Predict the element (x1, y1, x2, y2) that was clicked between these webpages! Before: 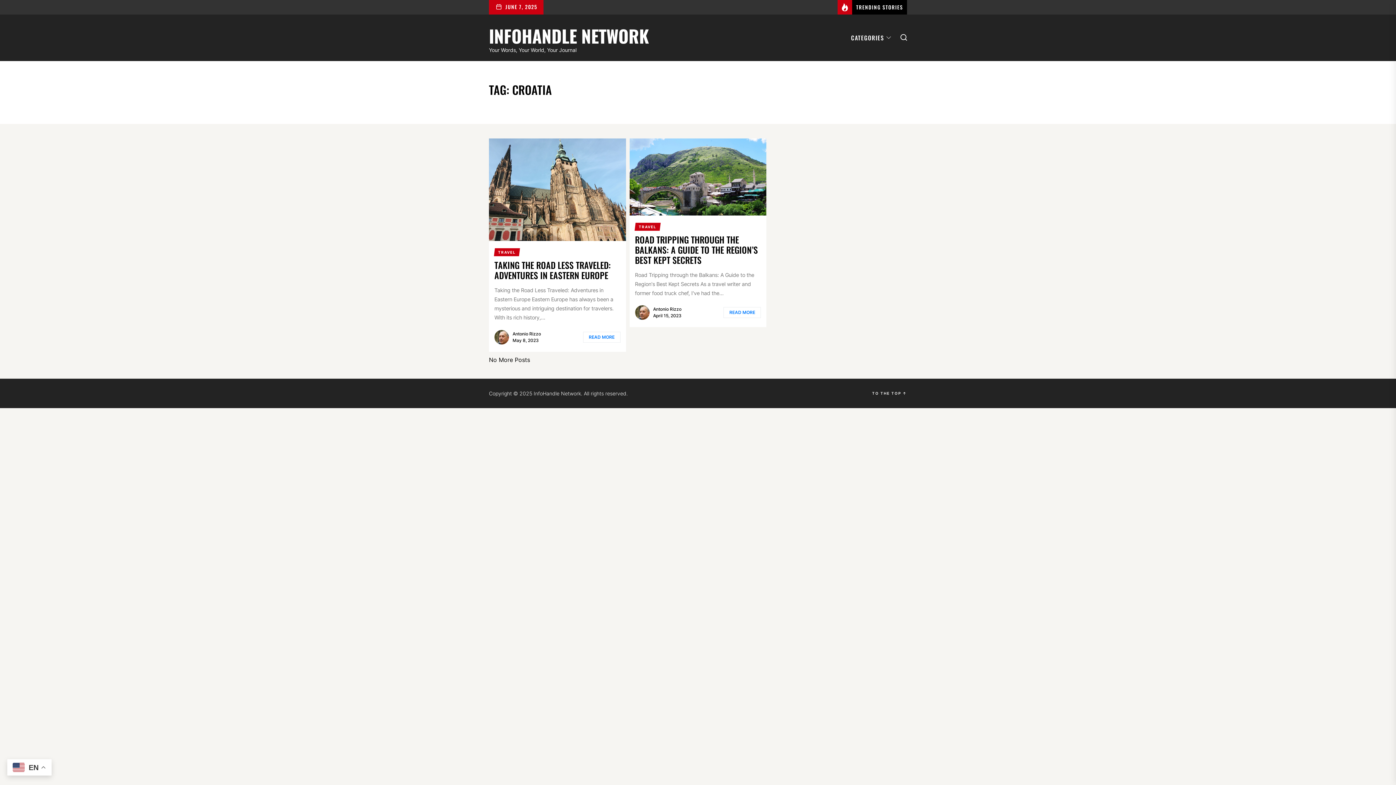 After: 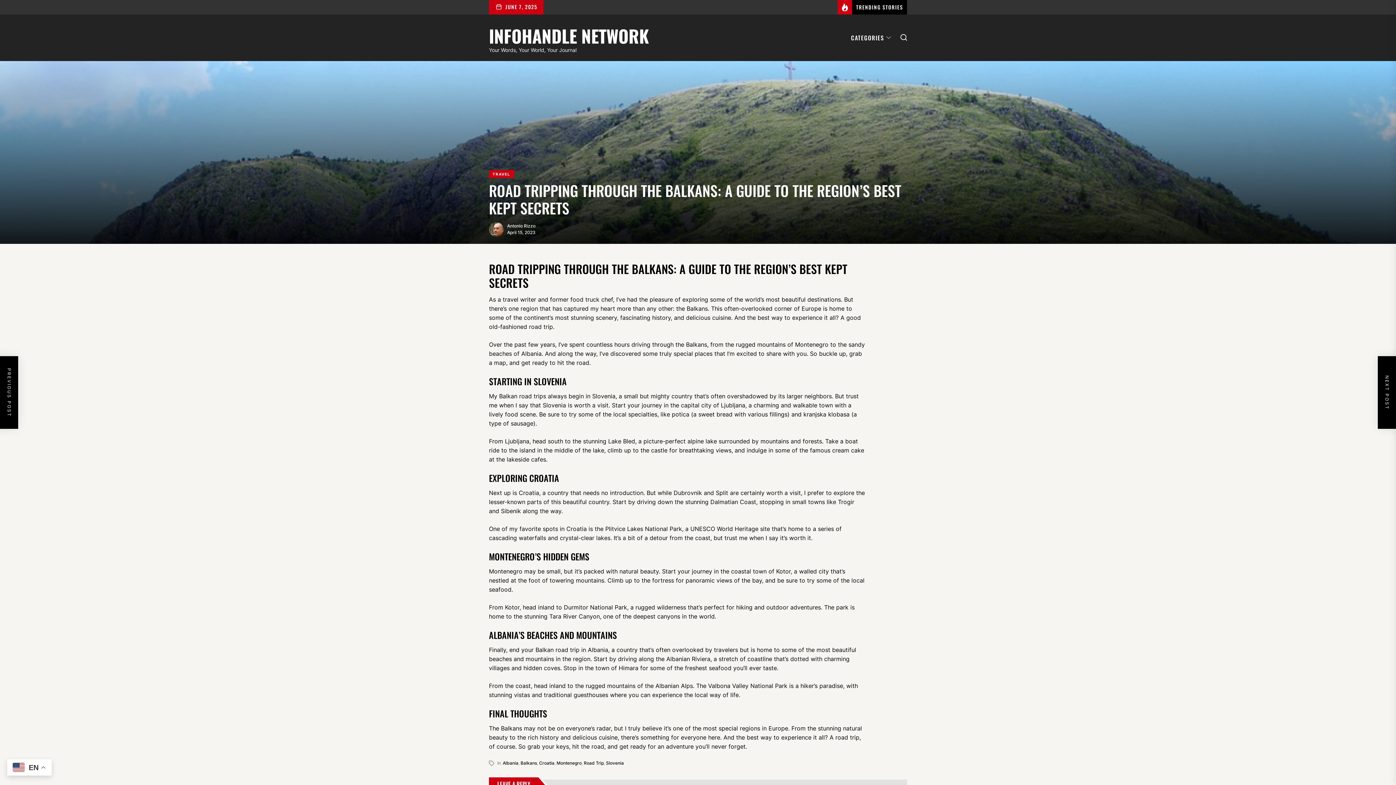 Action: bbox: (723, 307, 761, 318) label: READ MORE